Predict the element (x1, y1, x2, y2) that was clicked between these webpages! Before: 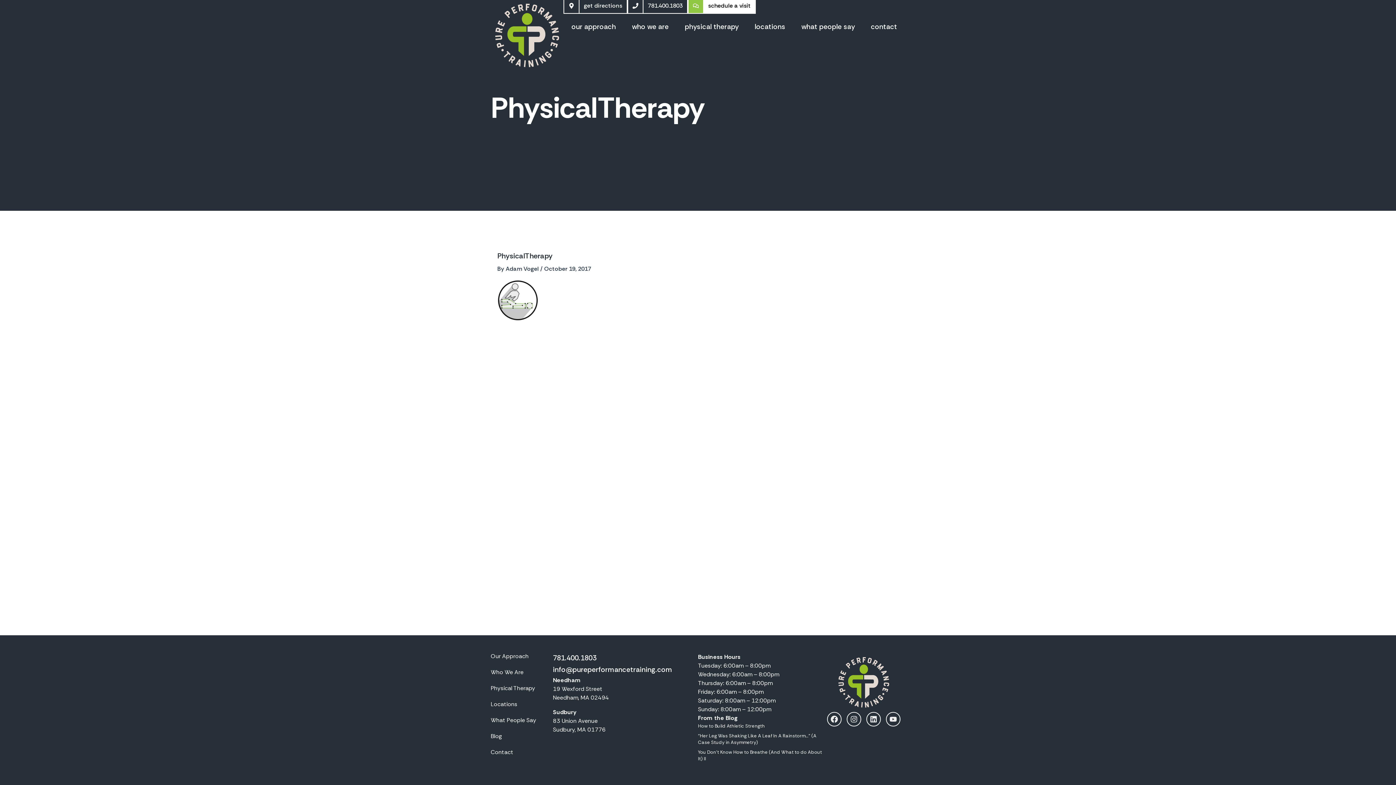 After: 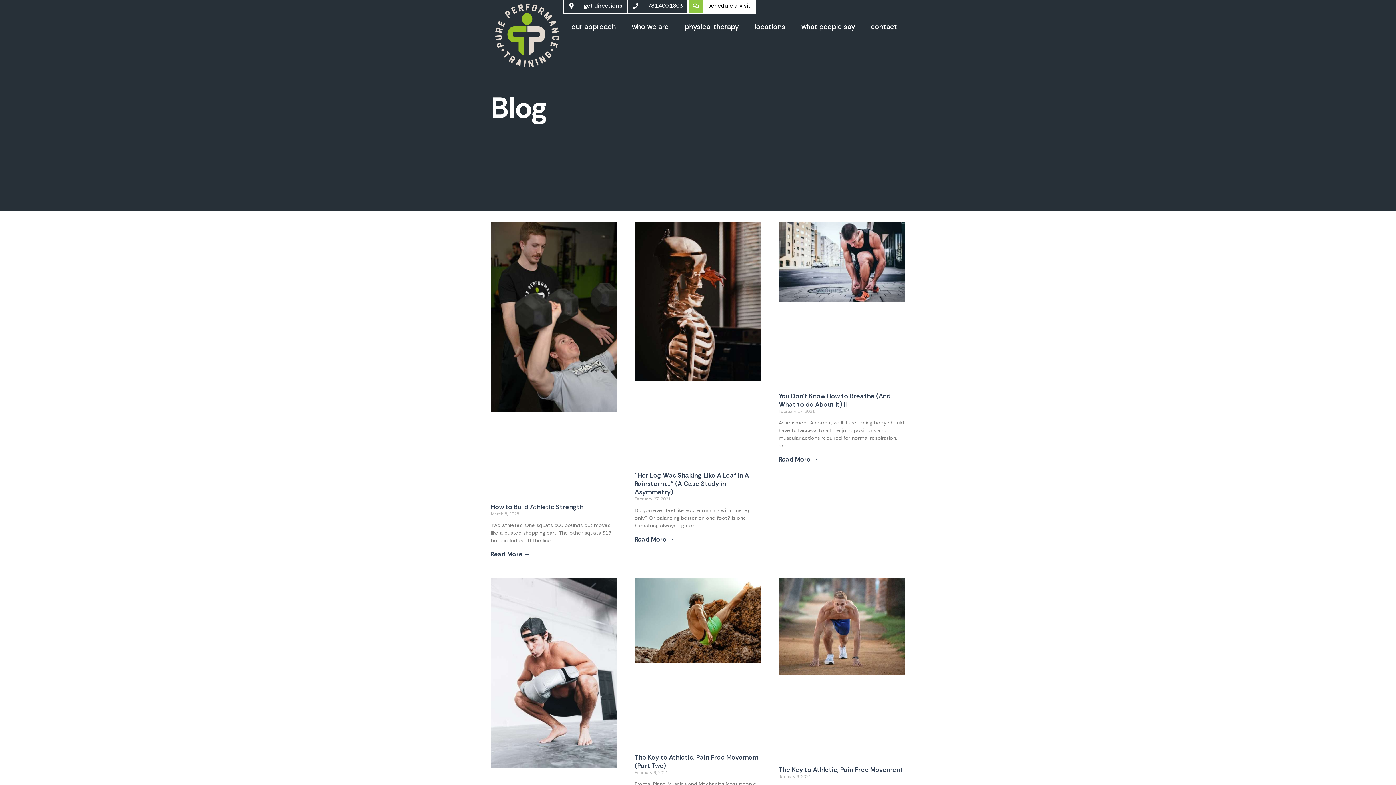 Action: bbox: (490, 733, 553, 740) label: Blog